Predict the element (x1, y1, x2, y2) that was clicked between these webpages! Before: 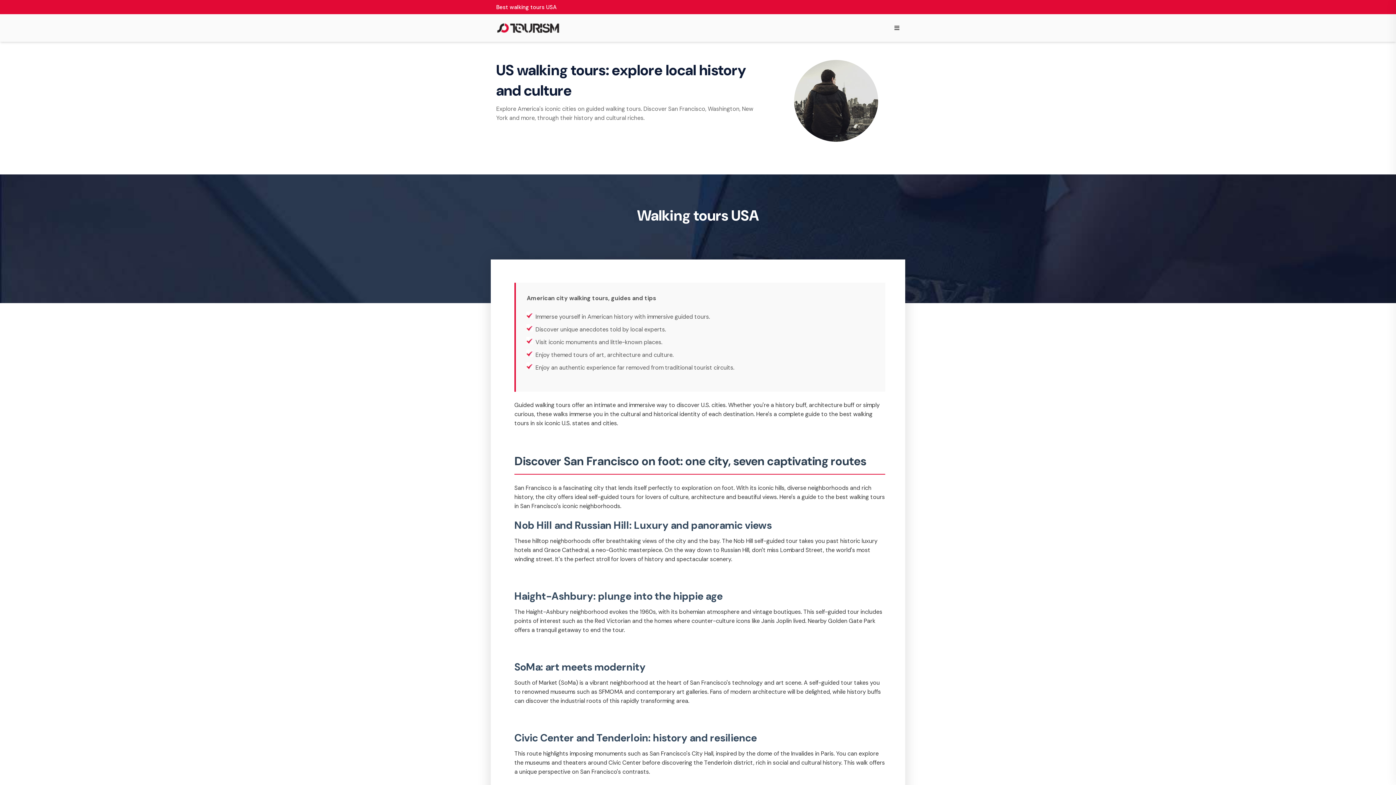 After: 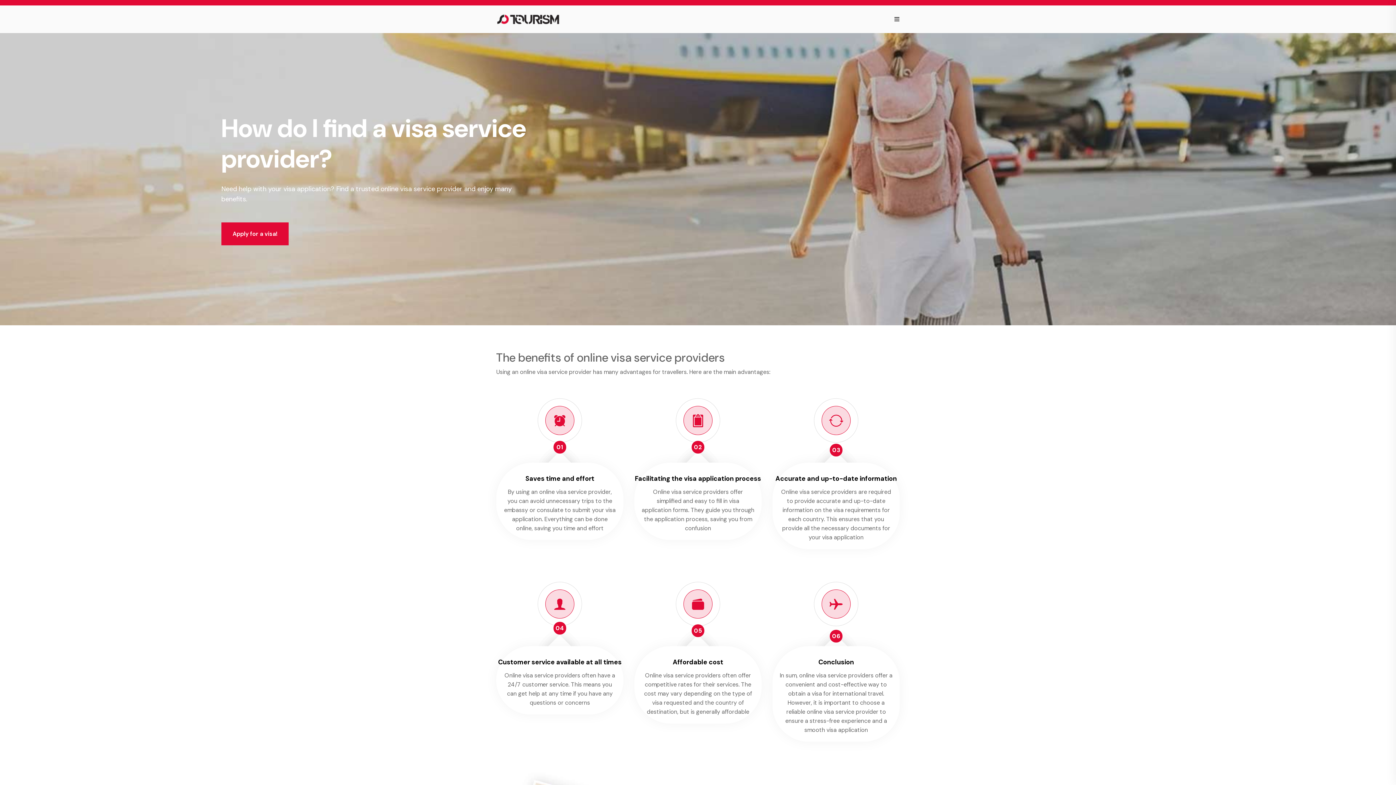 Action: bbox: (496, 21, 560, 34)